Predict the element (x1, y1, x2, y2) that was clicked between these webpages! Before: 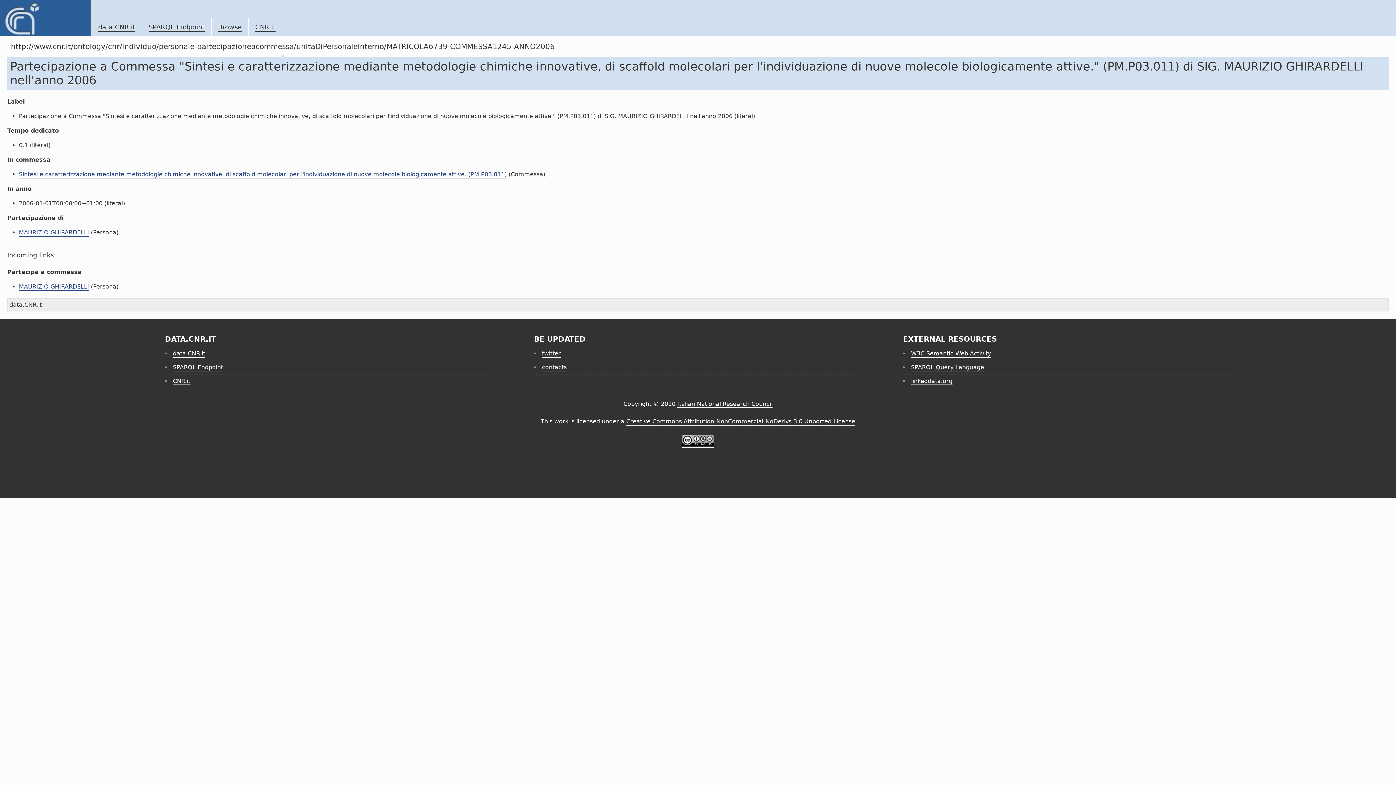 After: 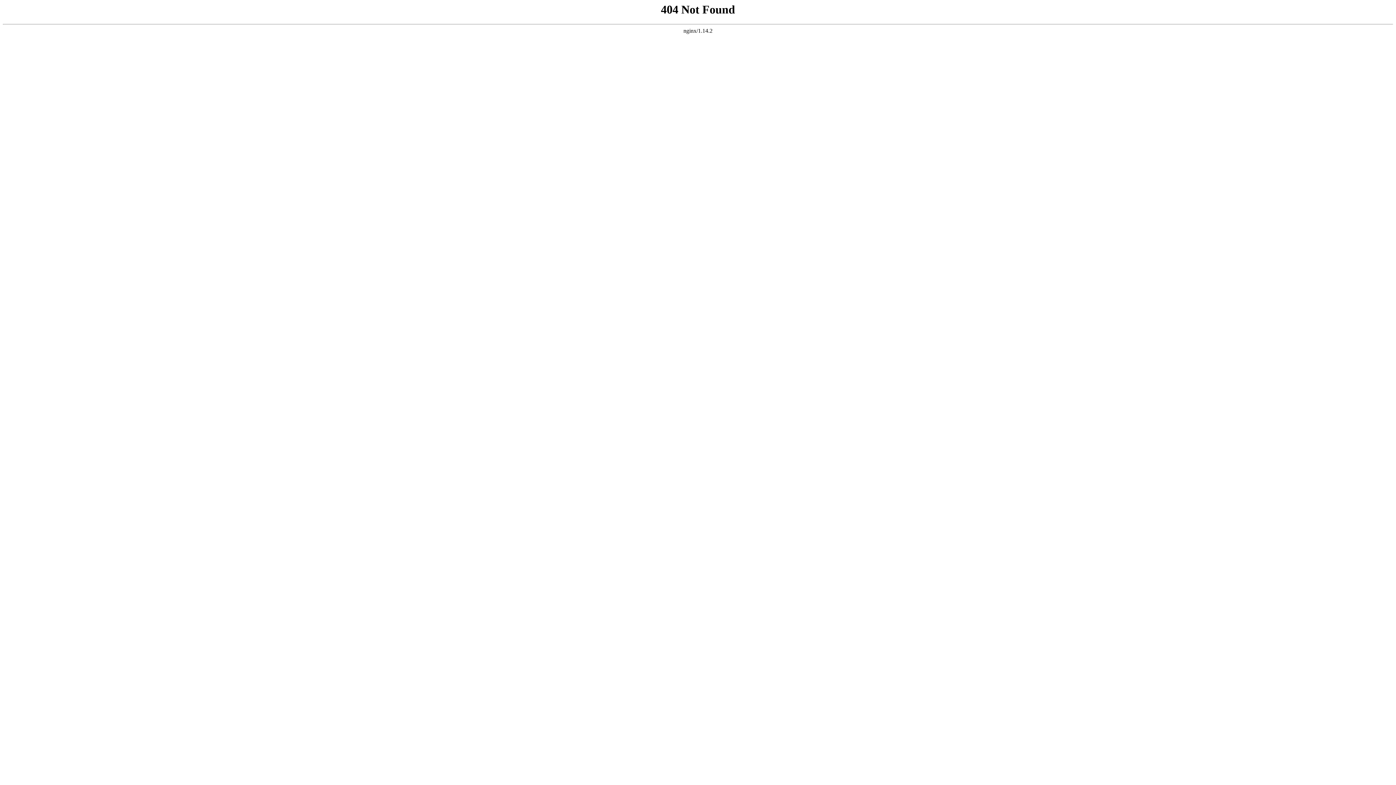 Action: bbox: (18, 170, 506, 178) label: Sintesi e caratterizzazione mediante metodologie chimiche innovative, di scaffold molecolari per l'individuazione di nuove molecole biologicamente attive. (PM.P03.011)